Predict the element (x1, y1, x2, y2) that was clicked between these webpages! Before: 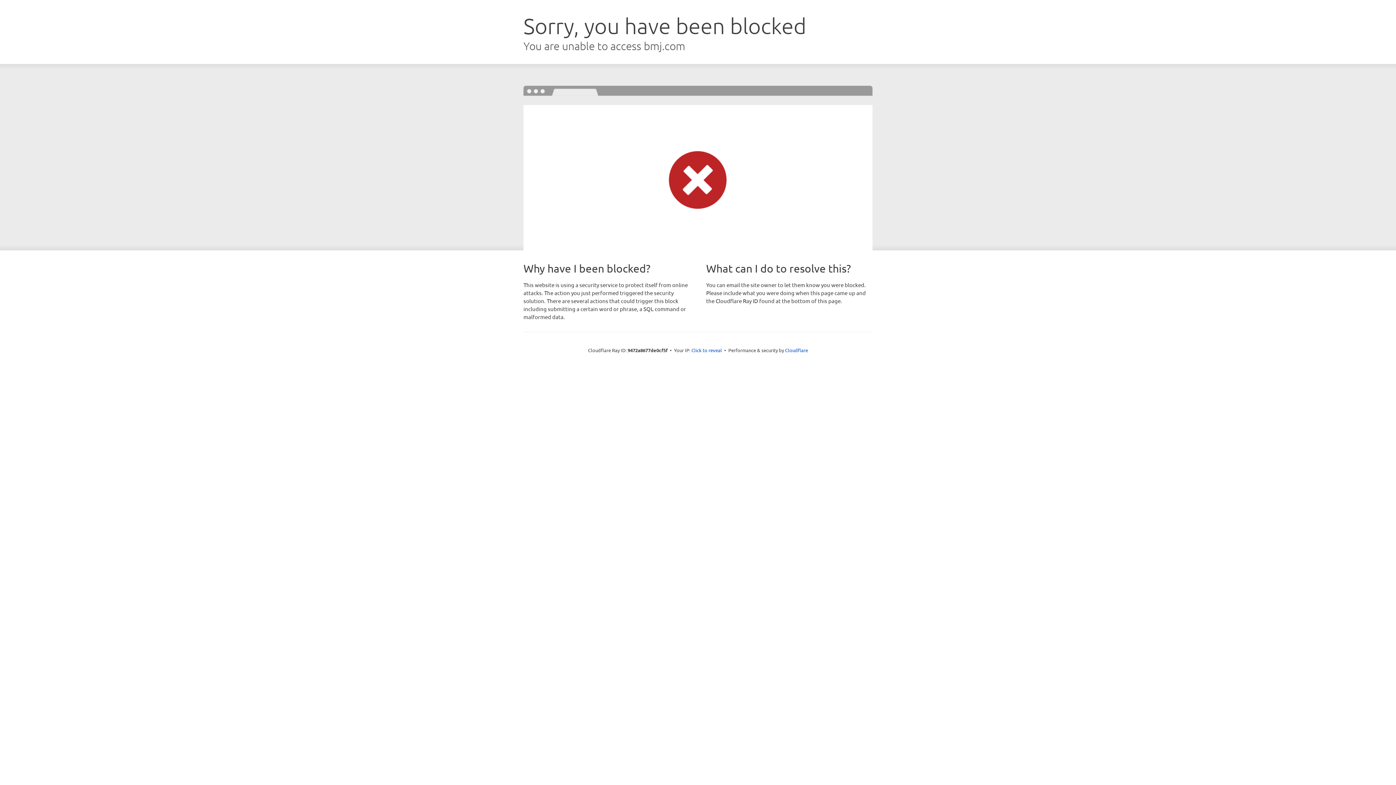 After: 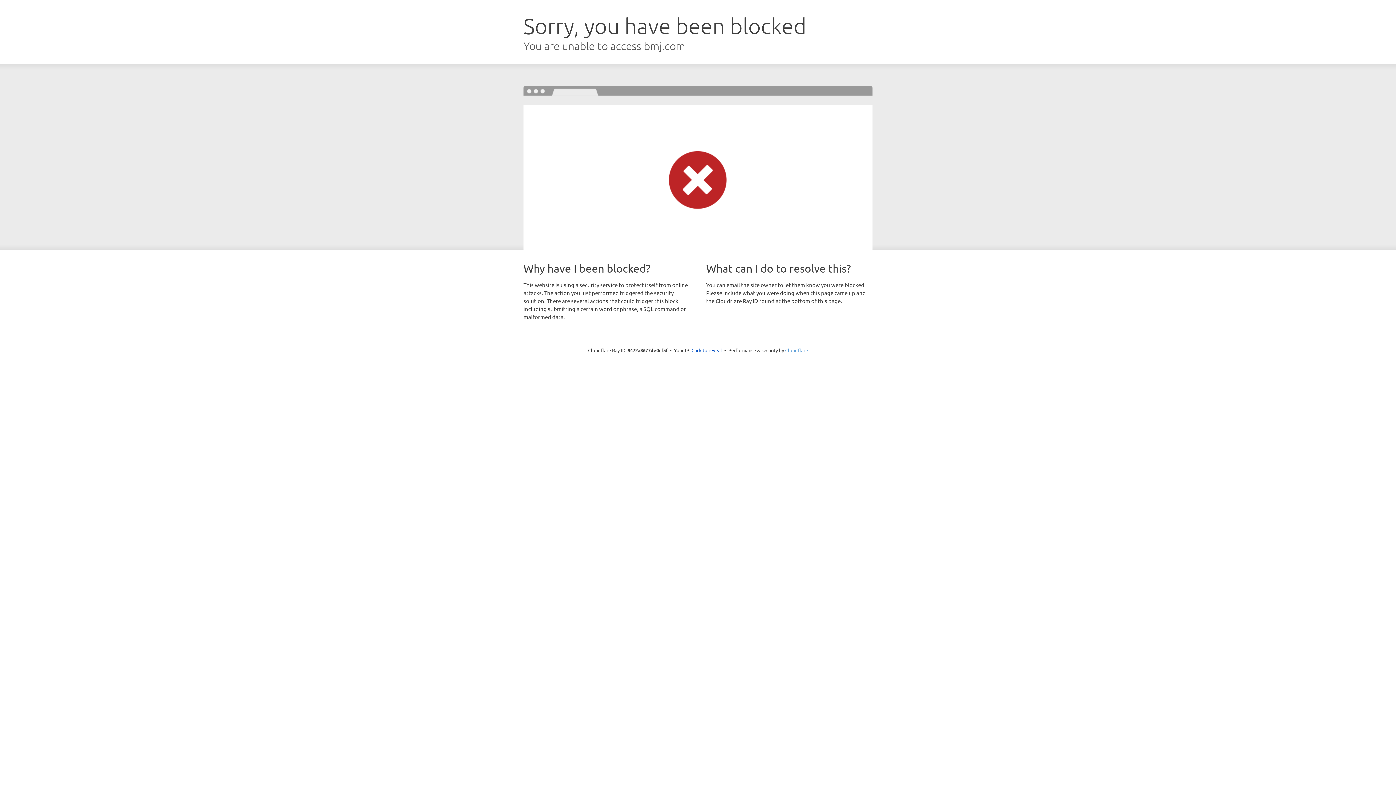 Action: bbox: (785, 347, 808, 353) label: Cloudflare